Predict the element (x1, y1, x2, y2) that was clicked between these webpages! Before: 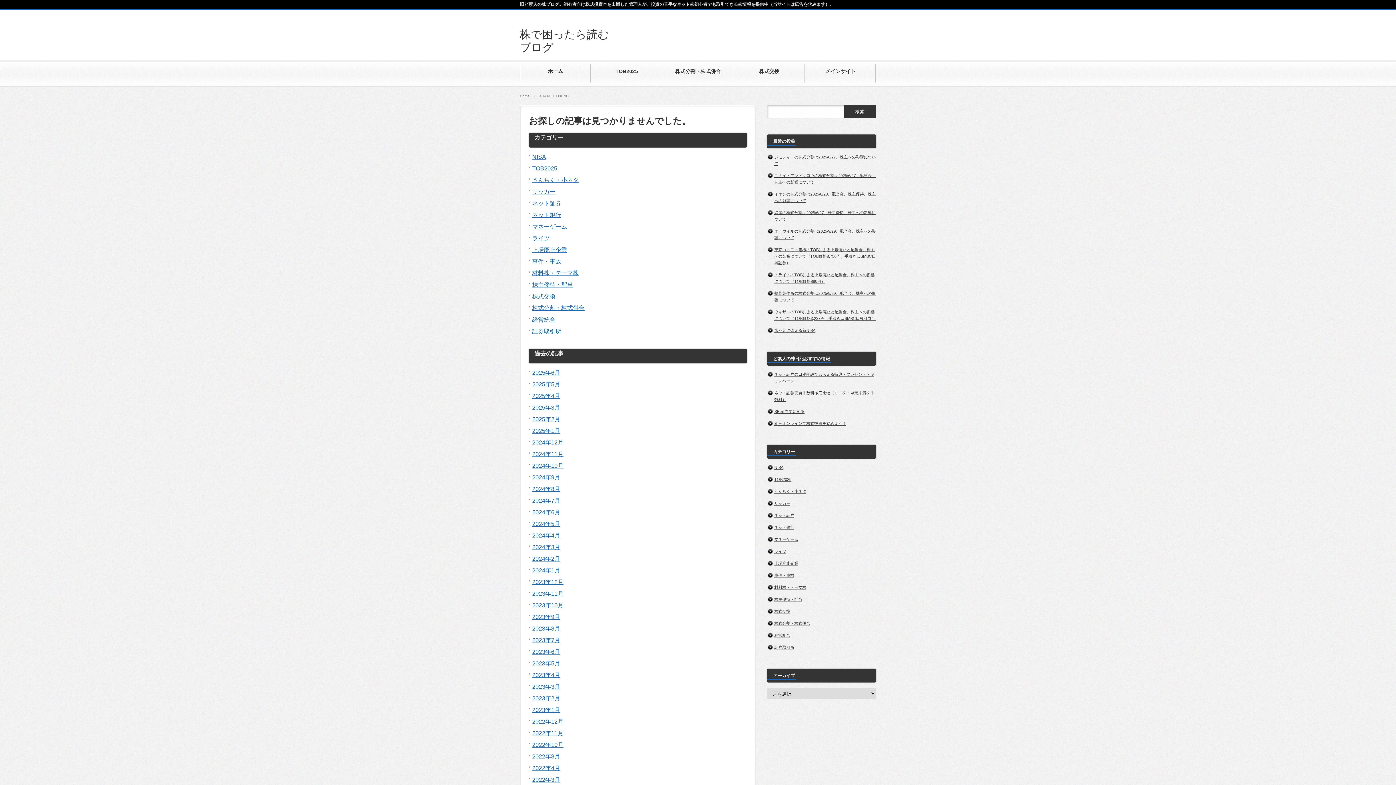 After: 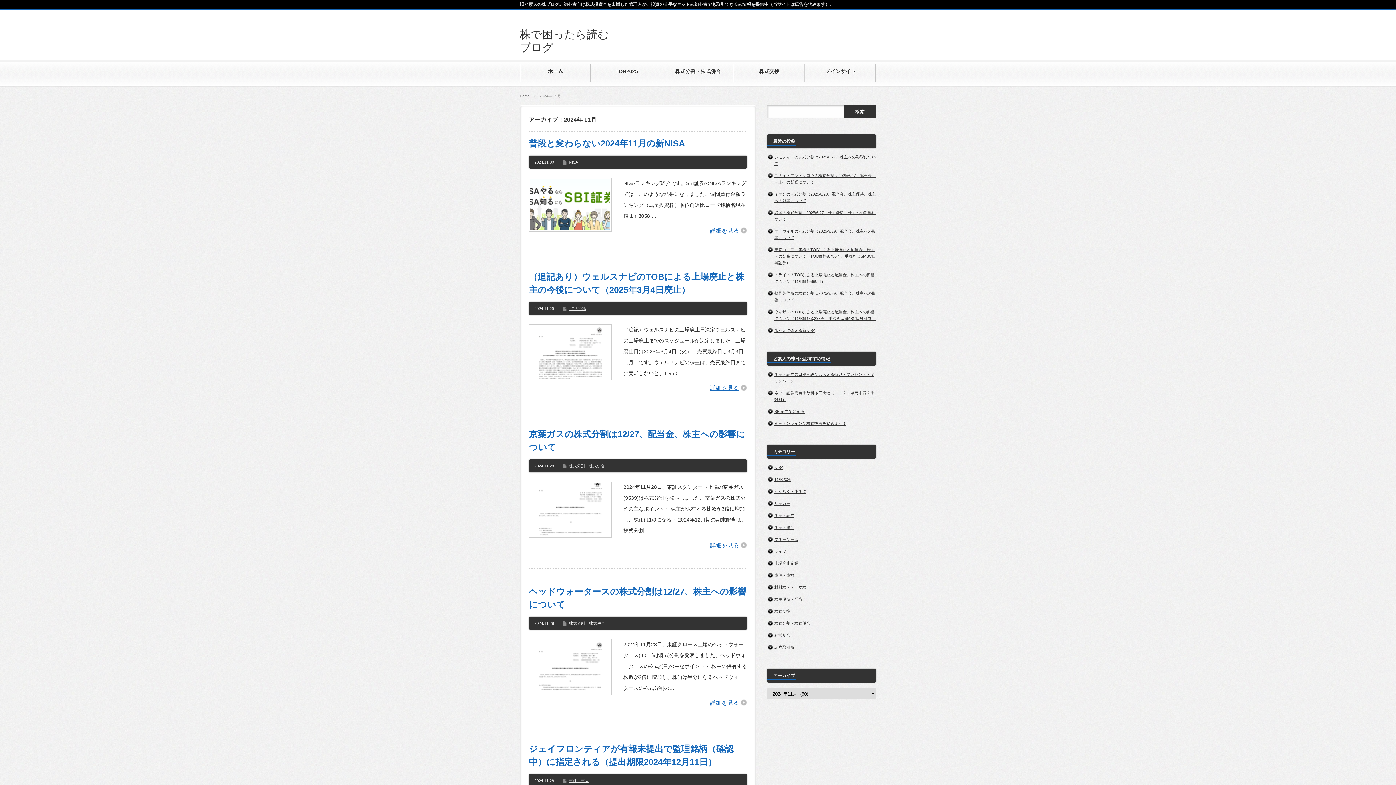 Action: bbox: (532, 451, 563, 457) label: 2024年11月